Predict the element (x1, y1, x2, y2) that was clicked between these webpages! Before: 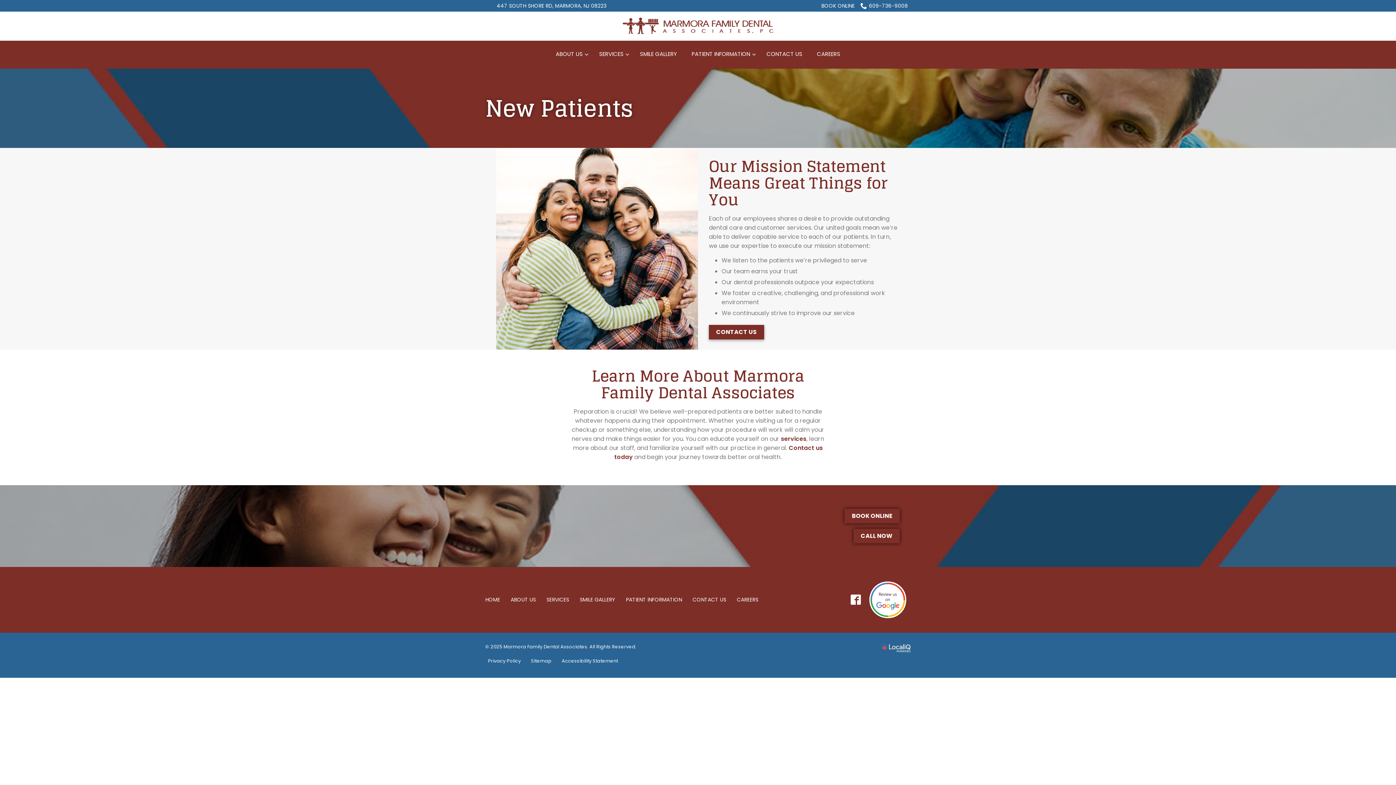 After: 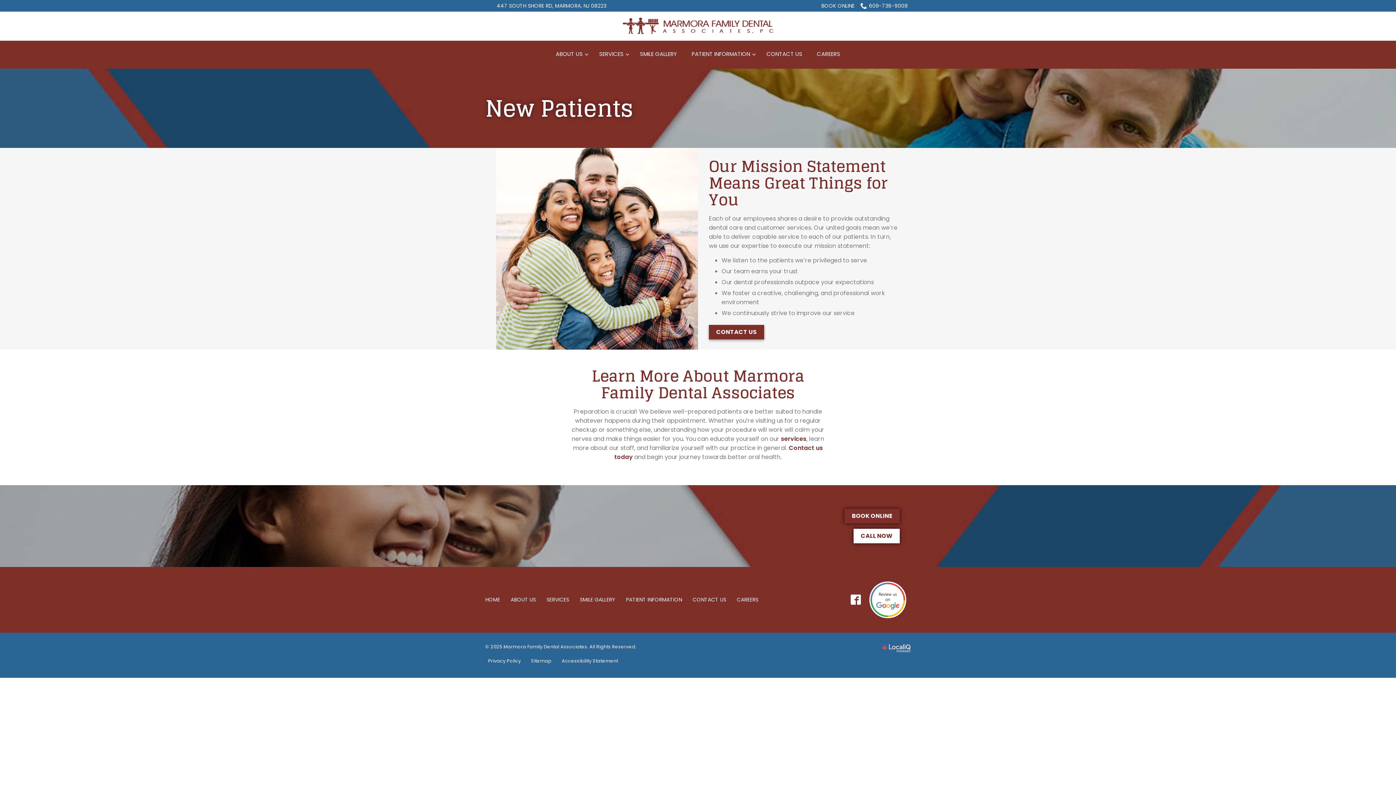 Action: label: CALL NOW bbox: (853, 529, 900, 543)